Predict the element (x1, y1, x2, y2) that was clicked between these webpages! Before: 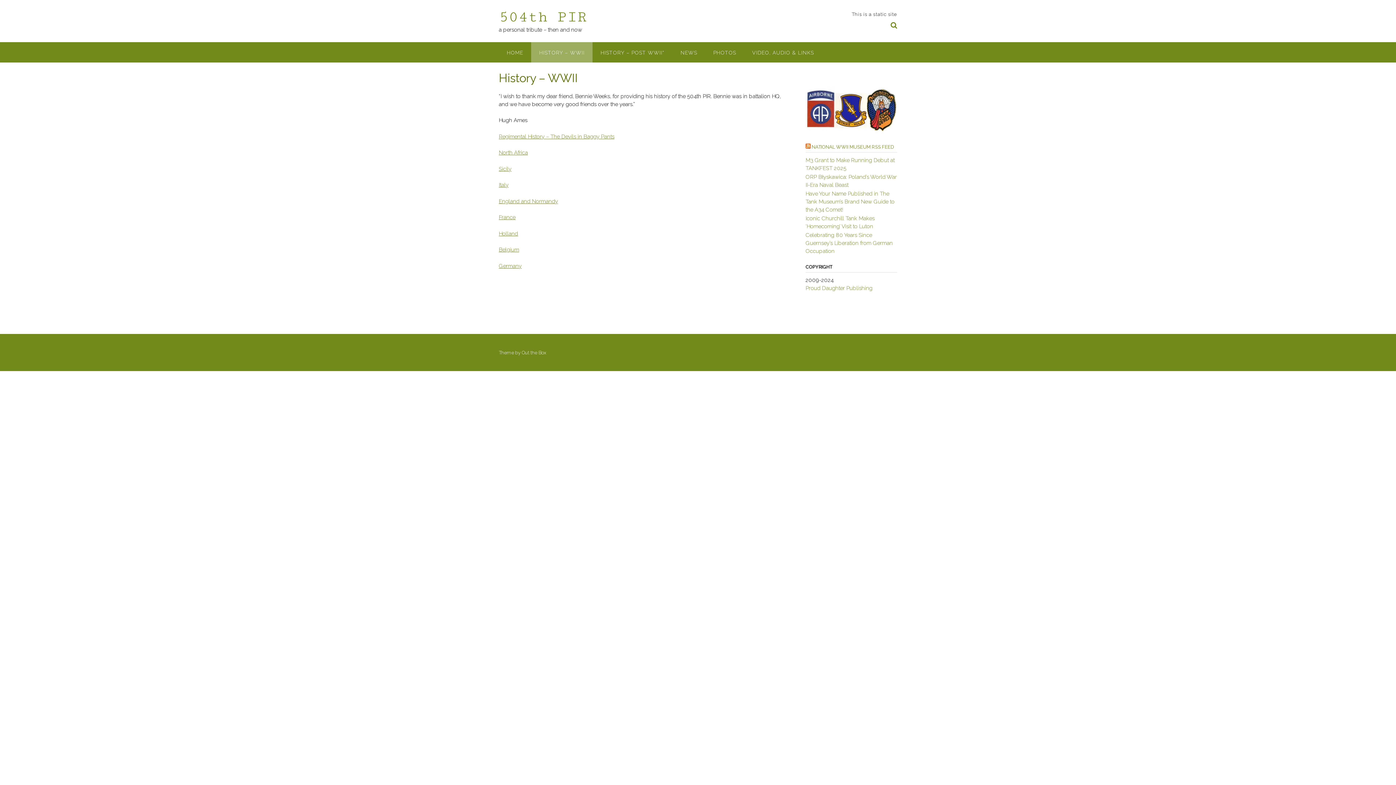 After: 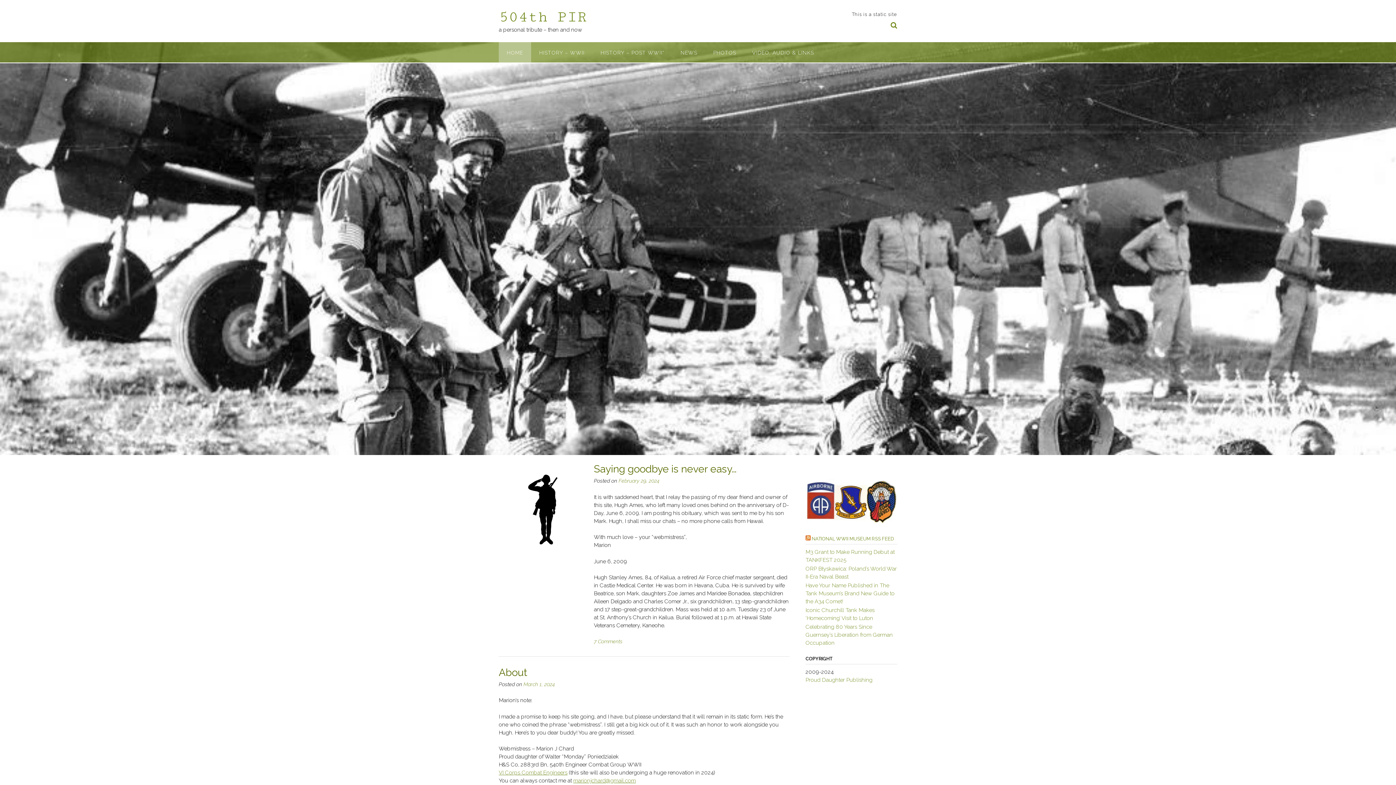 Action: bbox: (498, 42, 531, 62) label: HOME